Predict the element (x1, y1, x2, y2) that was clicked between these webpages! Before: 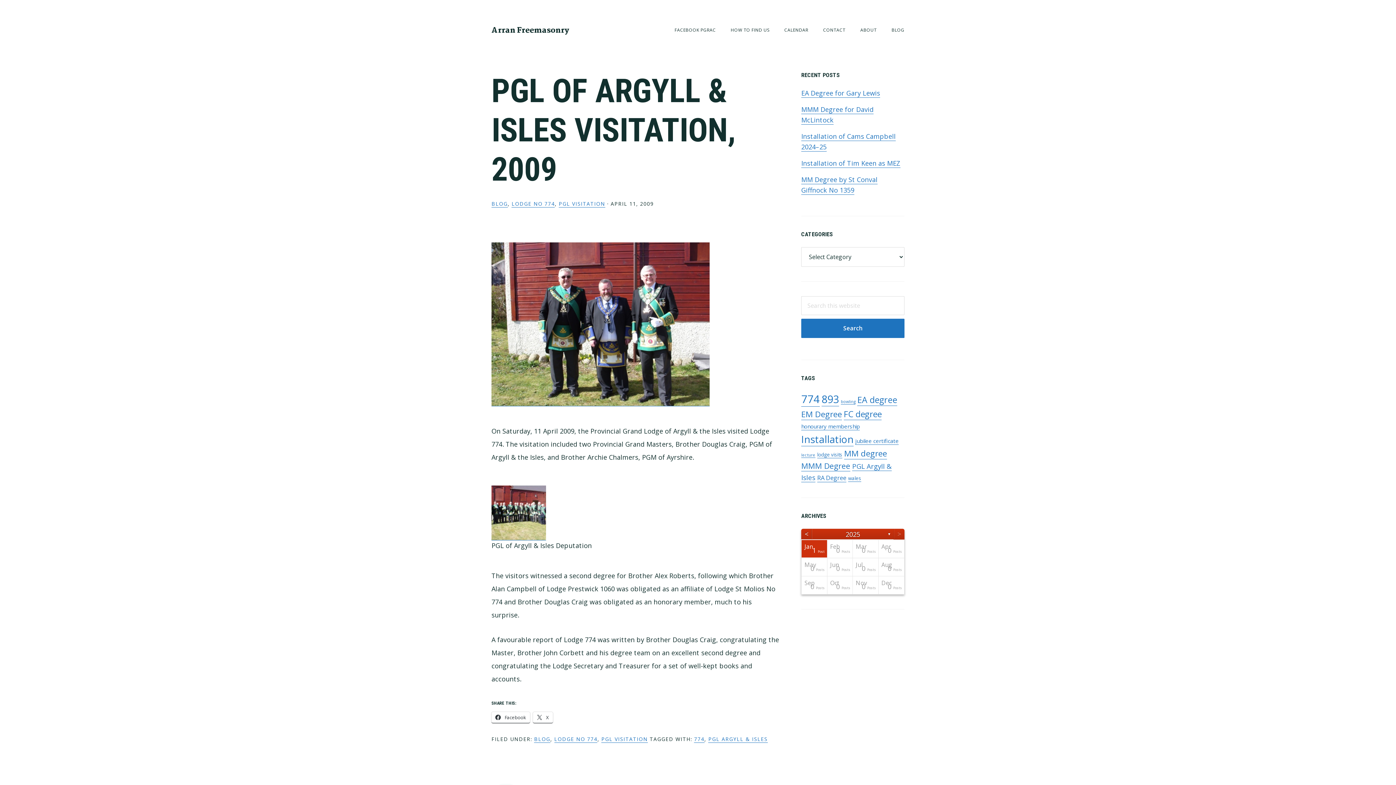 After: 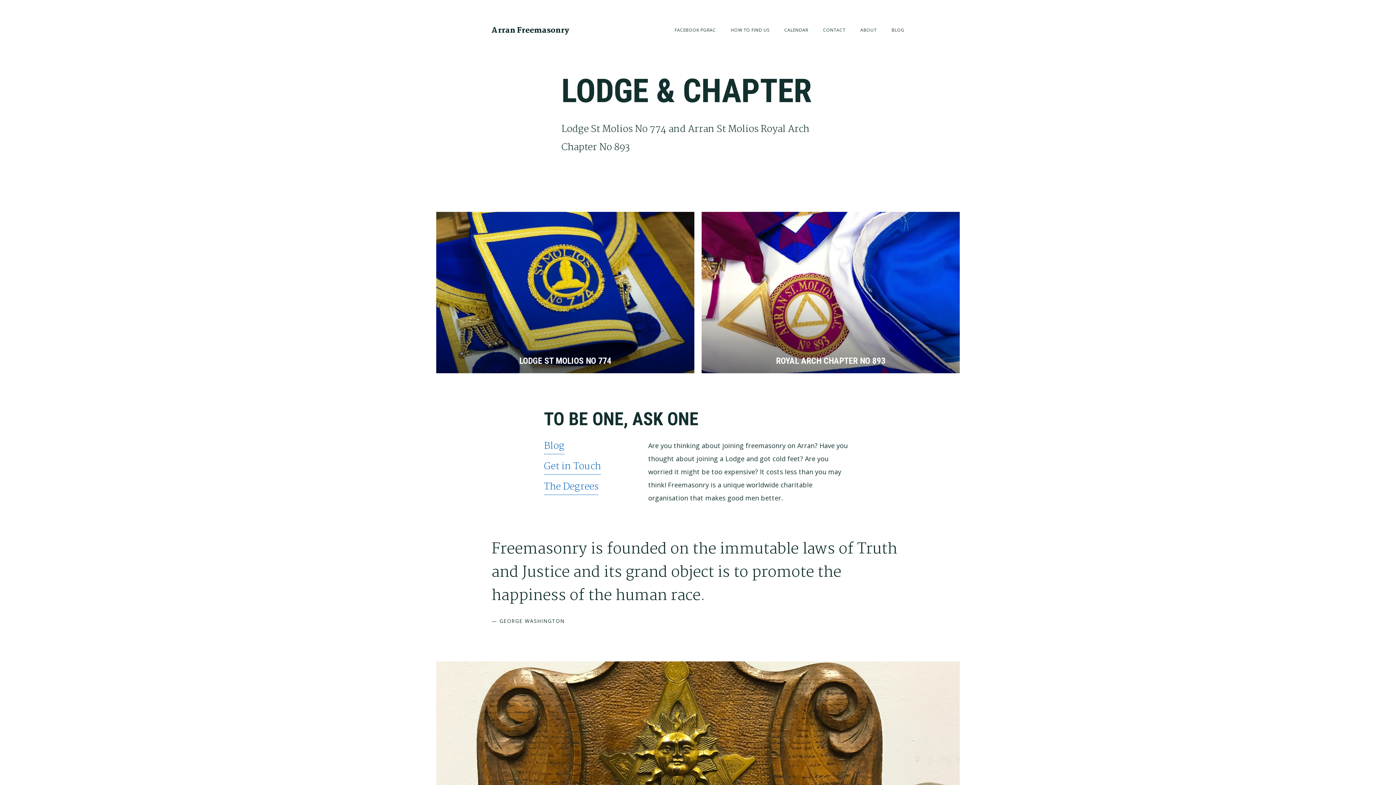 Action: bbox: (491, 24, 569, 36) label: Arran Freemasonry